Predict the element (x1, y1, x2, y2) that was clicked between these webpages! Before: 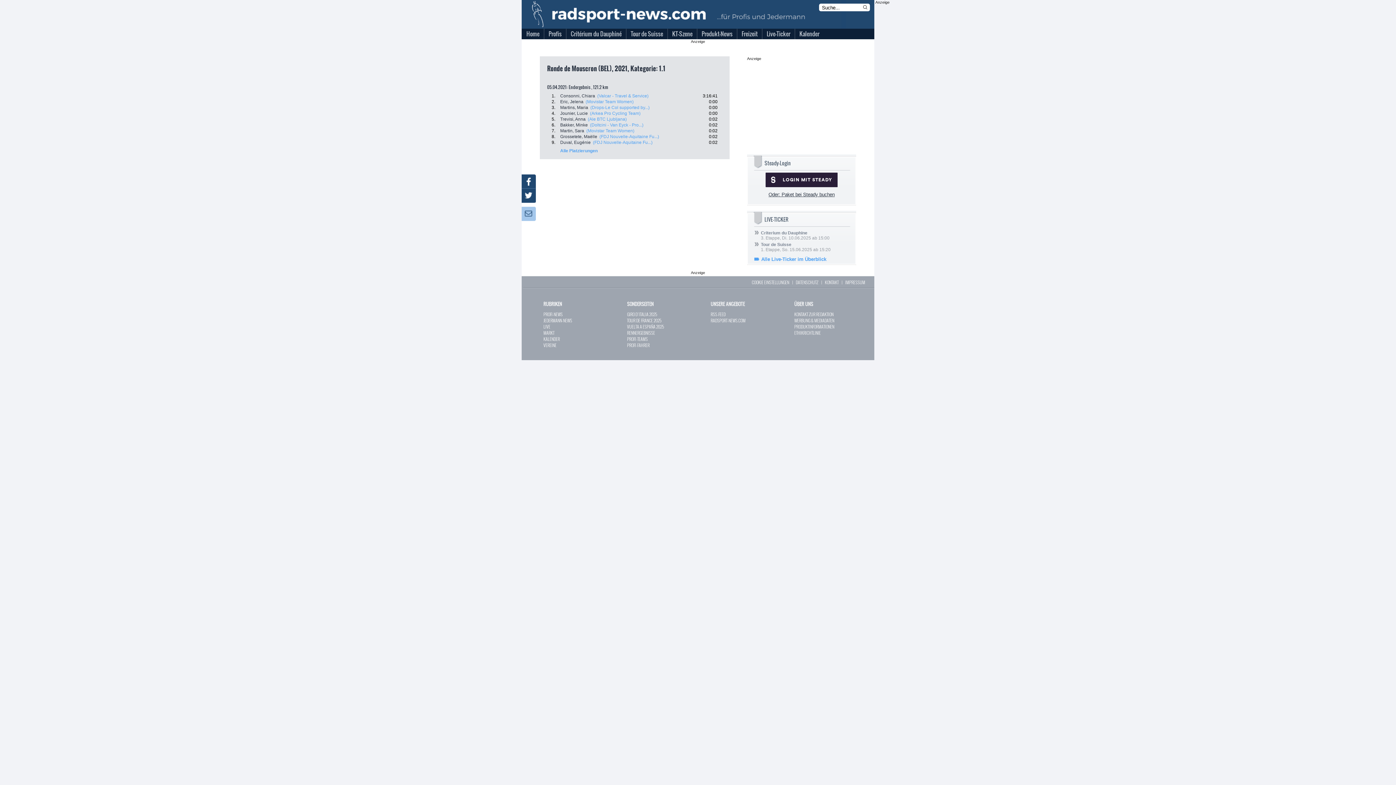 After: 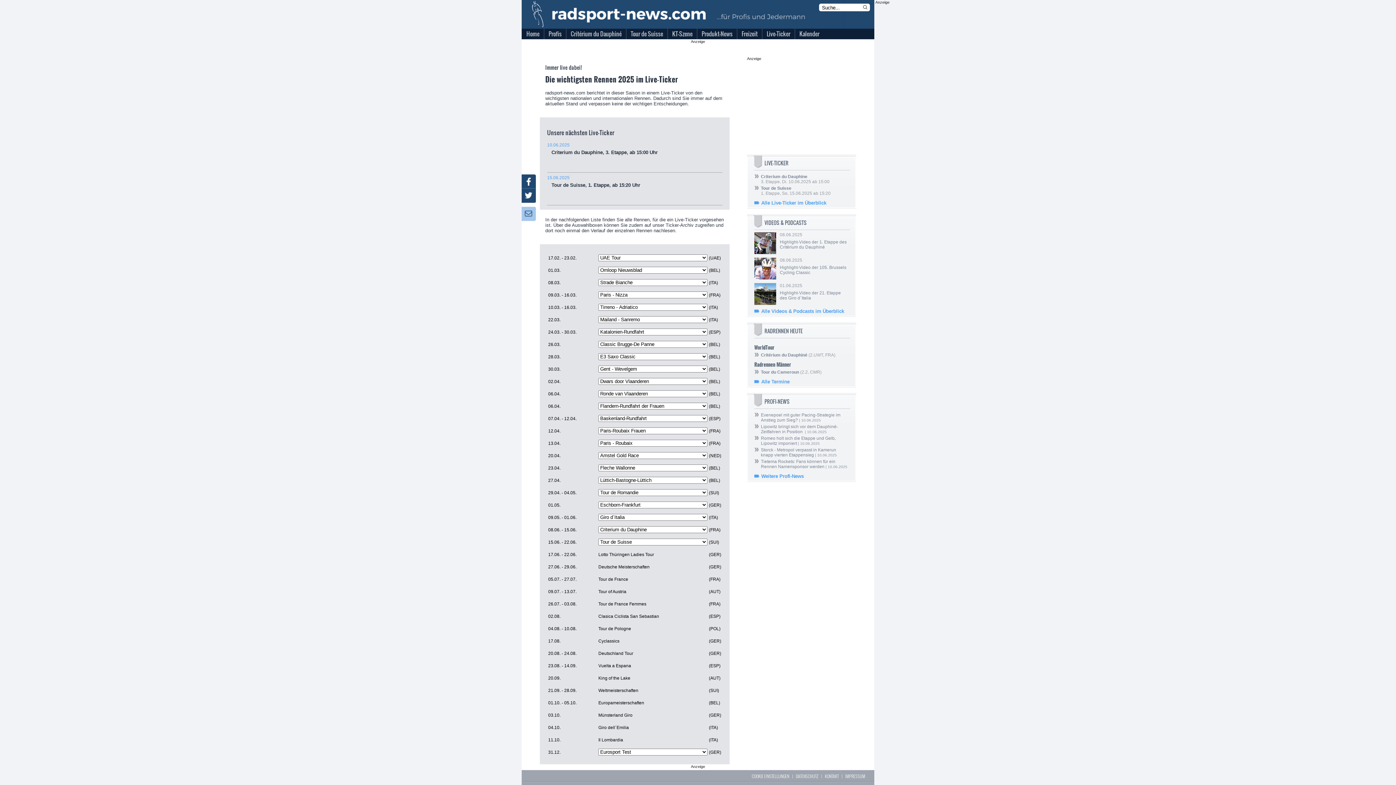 Action: label: Live-Ticker bbox: (762, 27, 795, 39)